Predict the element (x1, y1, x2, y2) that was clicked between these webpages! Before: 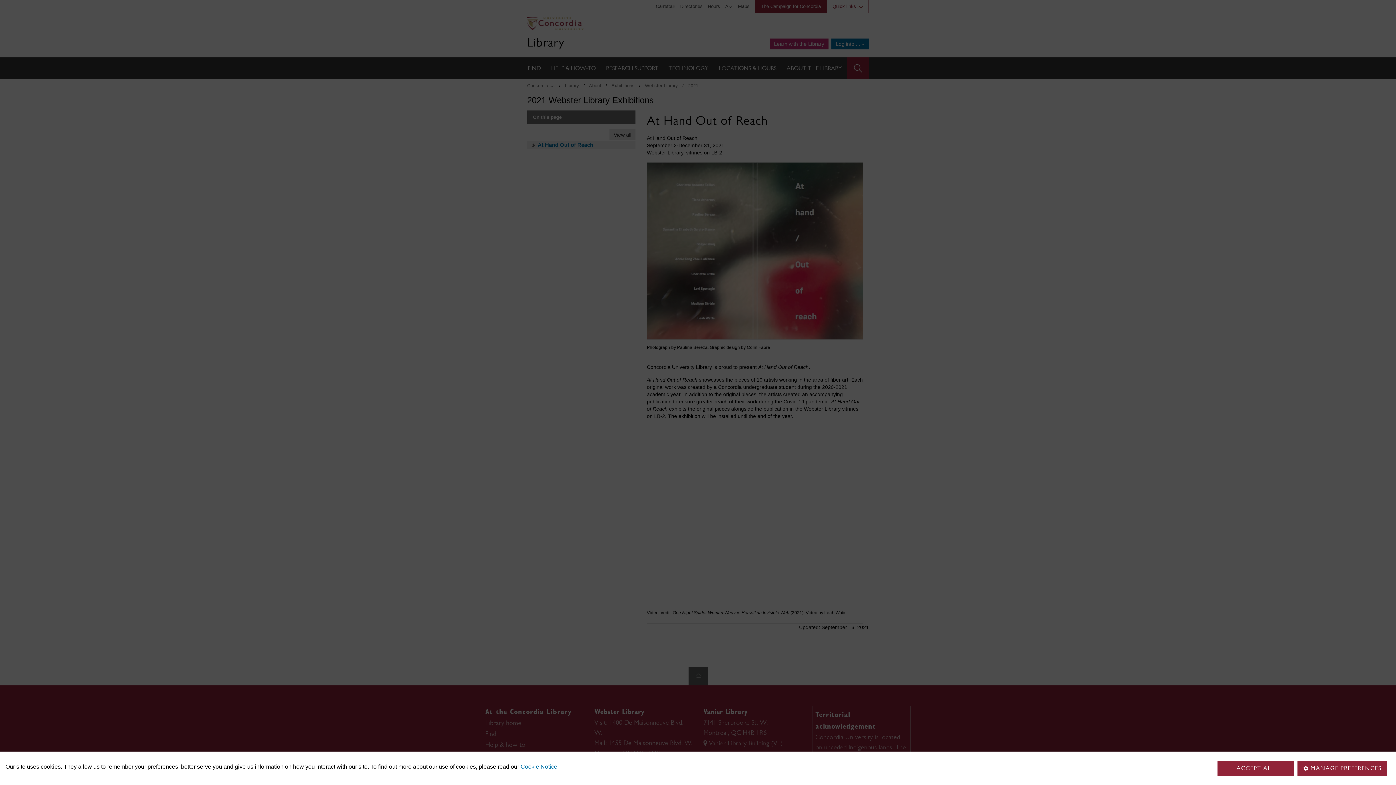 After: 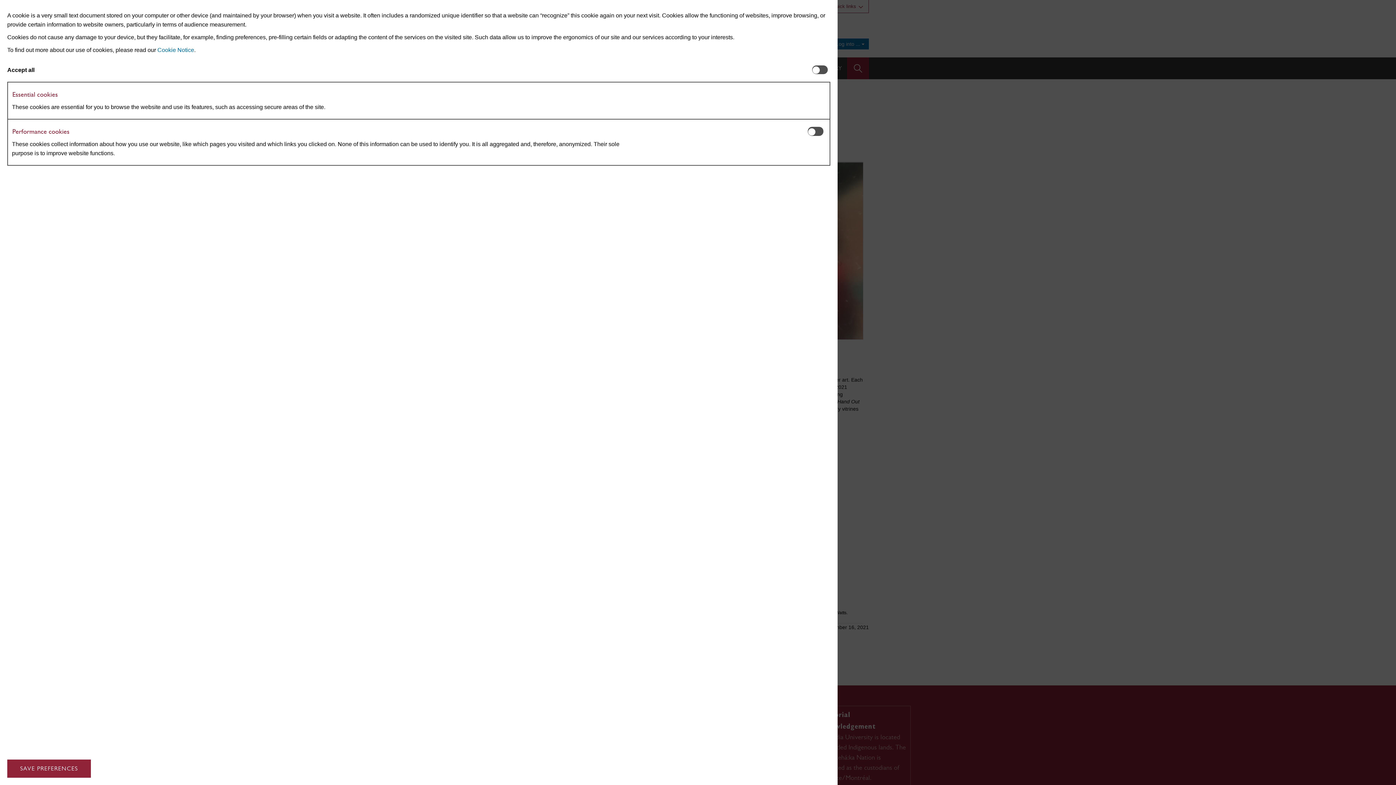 Action: bbox: (1297, 761, 1387, 776) label: MANAGE PREFERENCES